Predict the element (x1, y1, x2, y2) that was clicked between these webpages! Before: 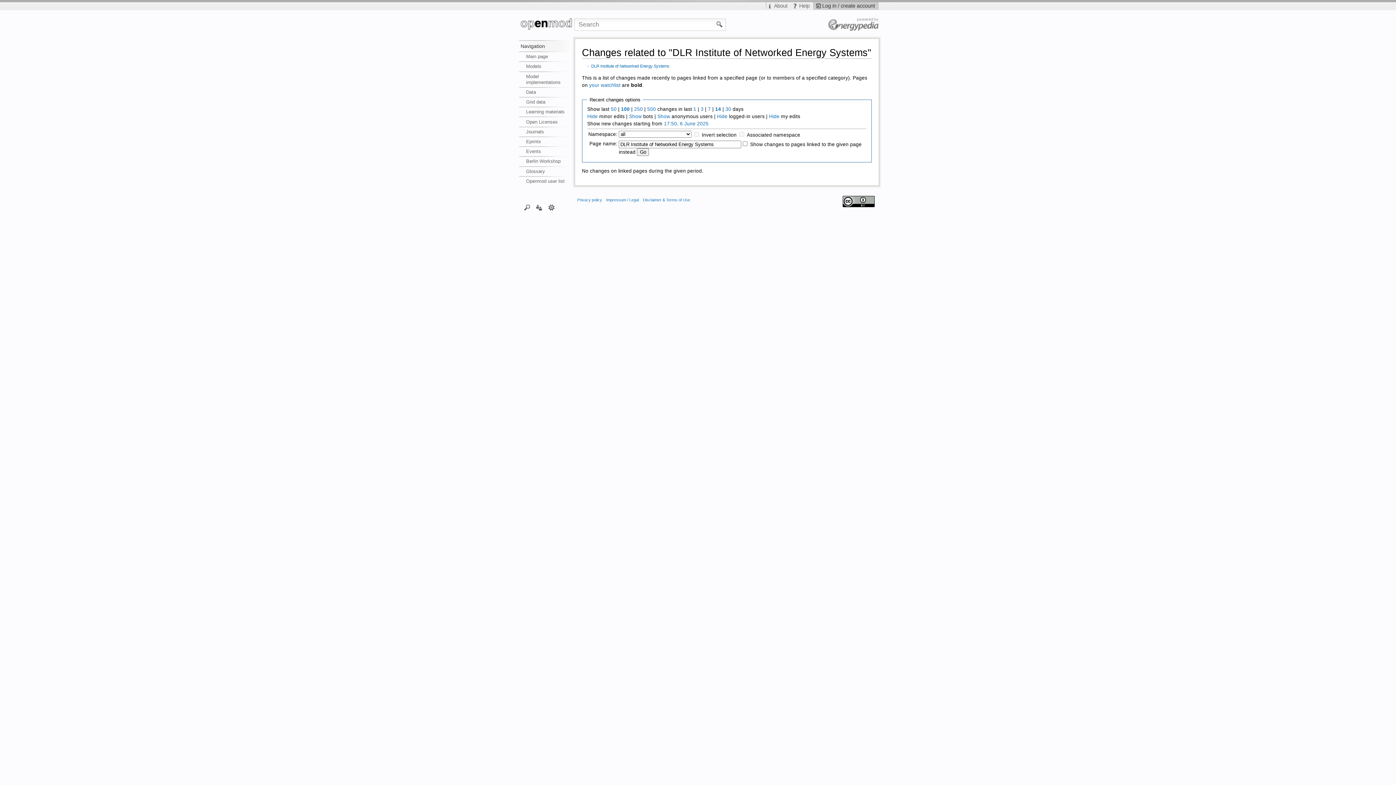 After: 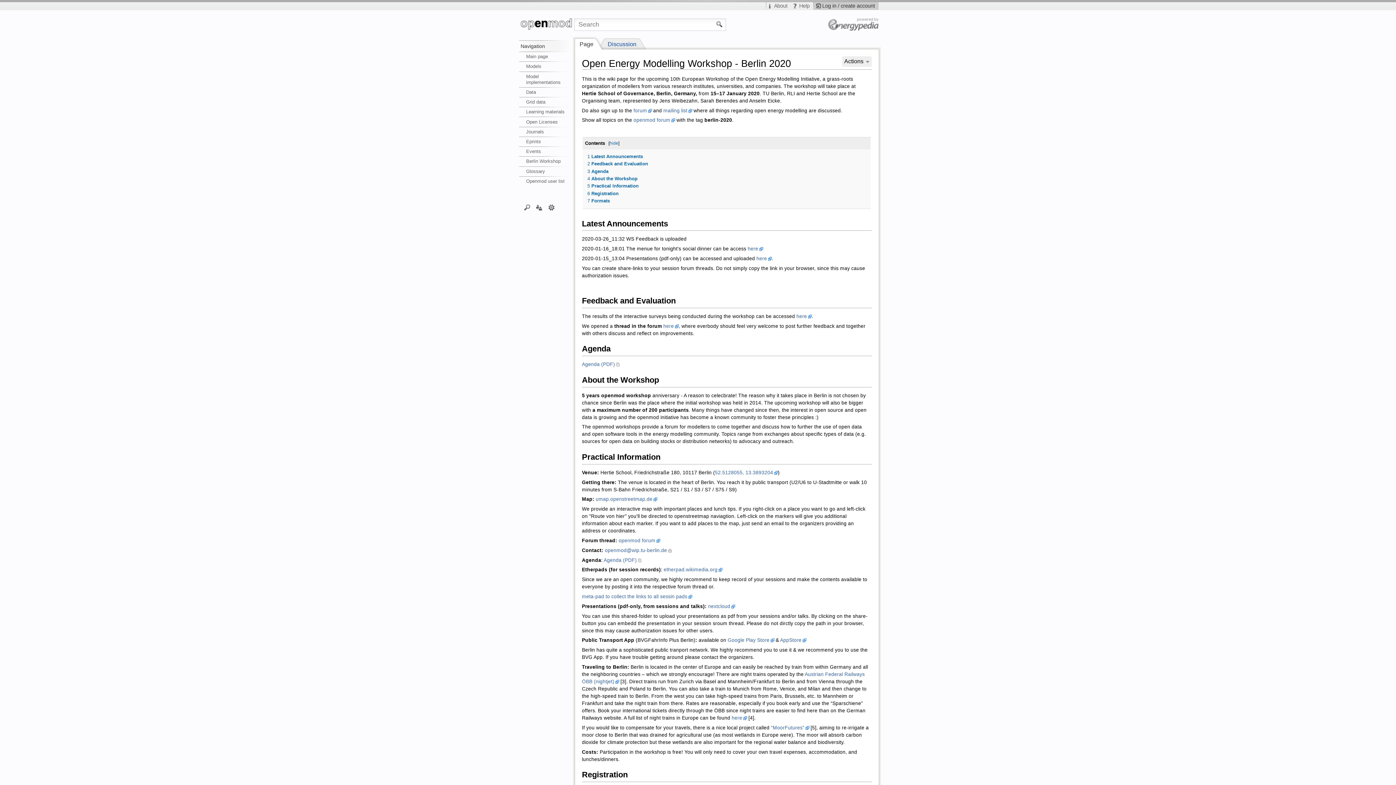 Action: label: Berlin Workshop bbox: (519, 156, 574, 166)